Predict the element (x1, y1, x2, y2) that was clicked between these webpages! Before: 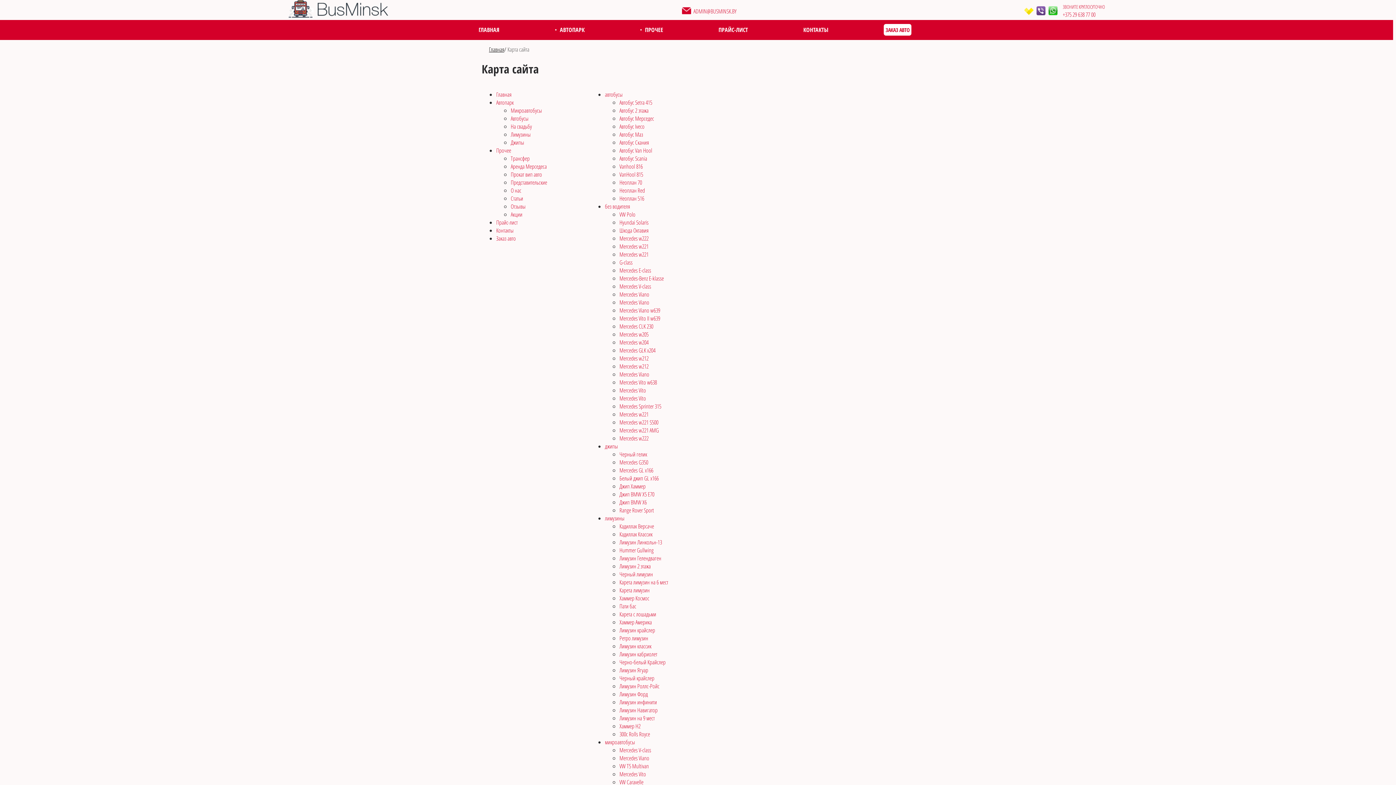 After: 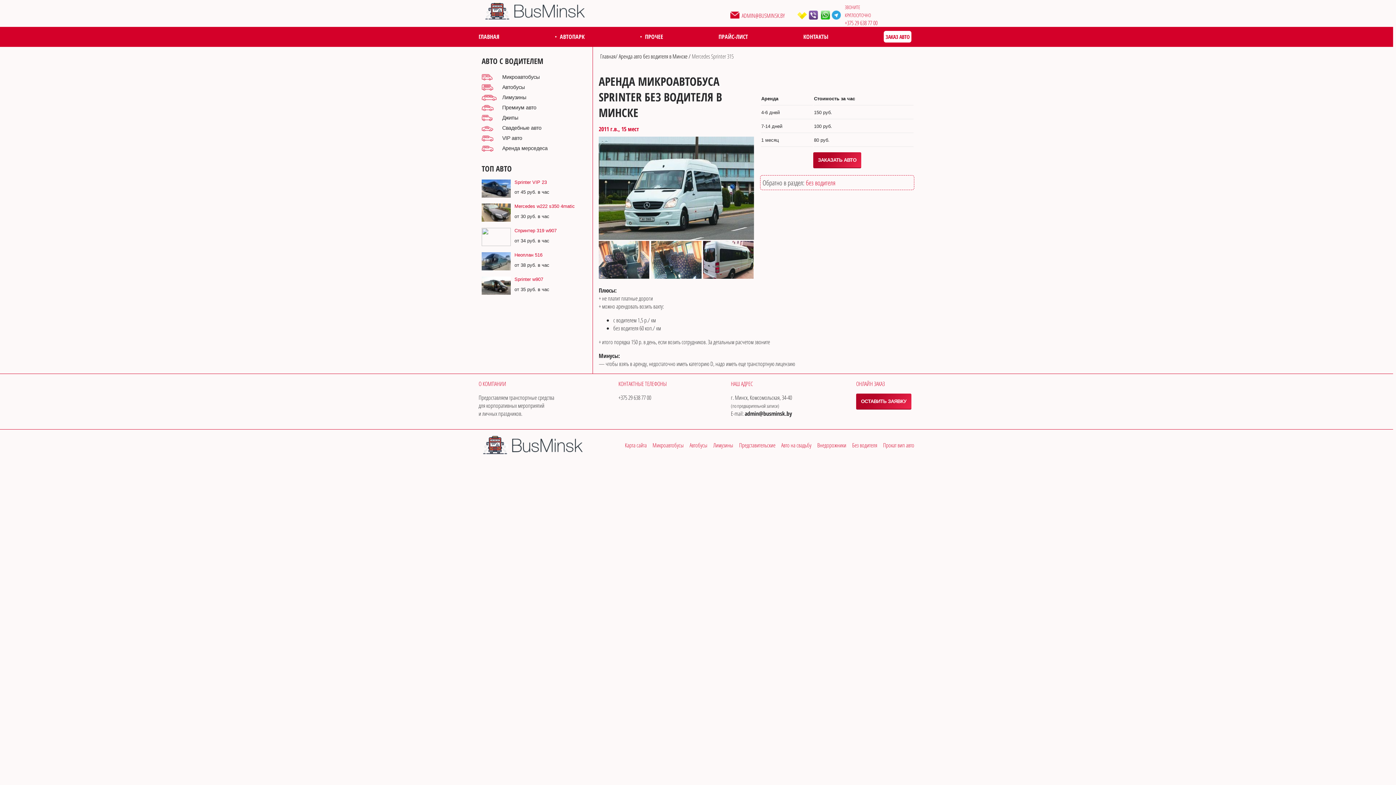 Action: bbox: (619, 402, 661, 410) label: Mercedes Sprinter 315